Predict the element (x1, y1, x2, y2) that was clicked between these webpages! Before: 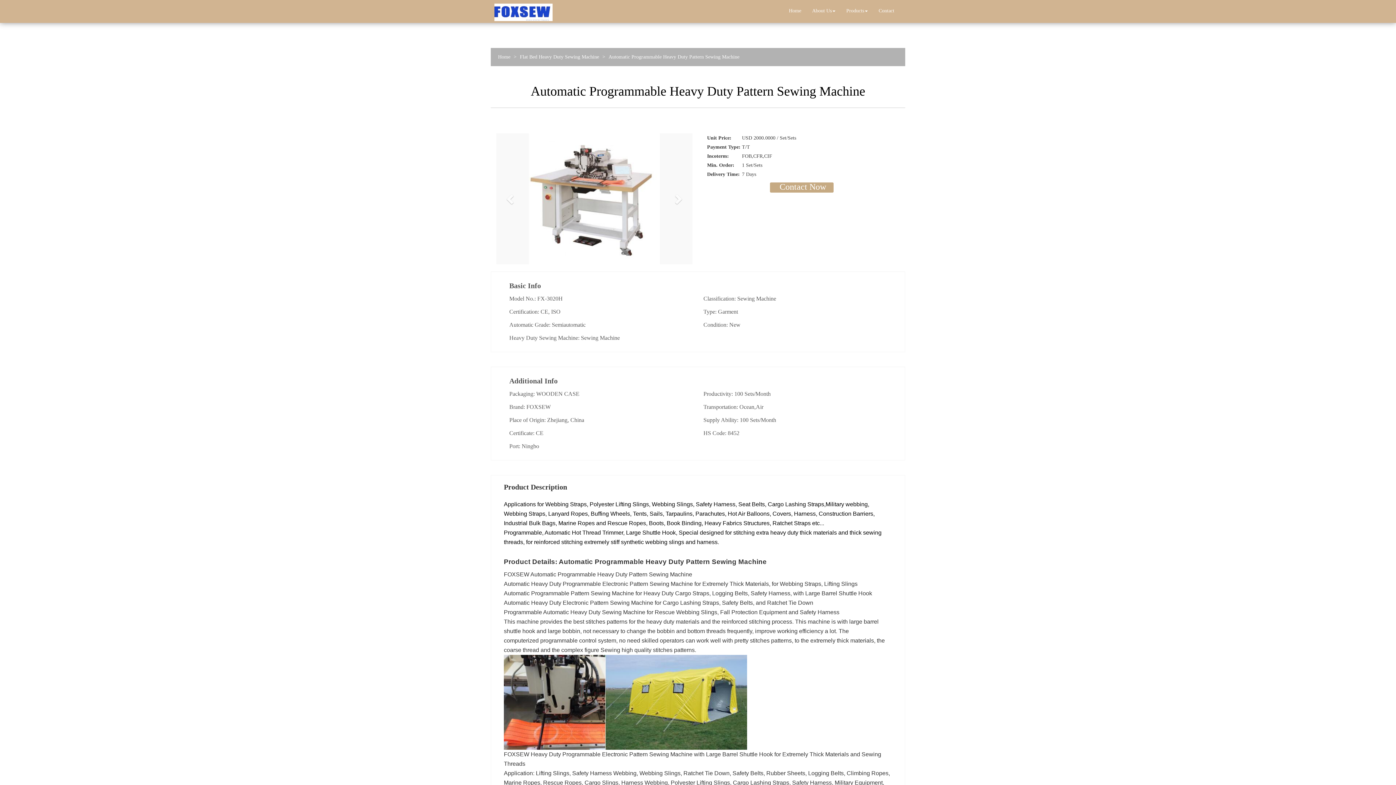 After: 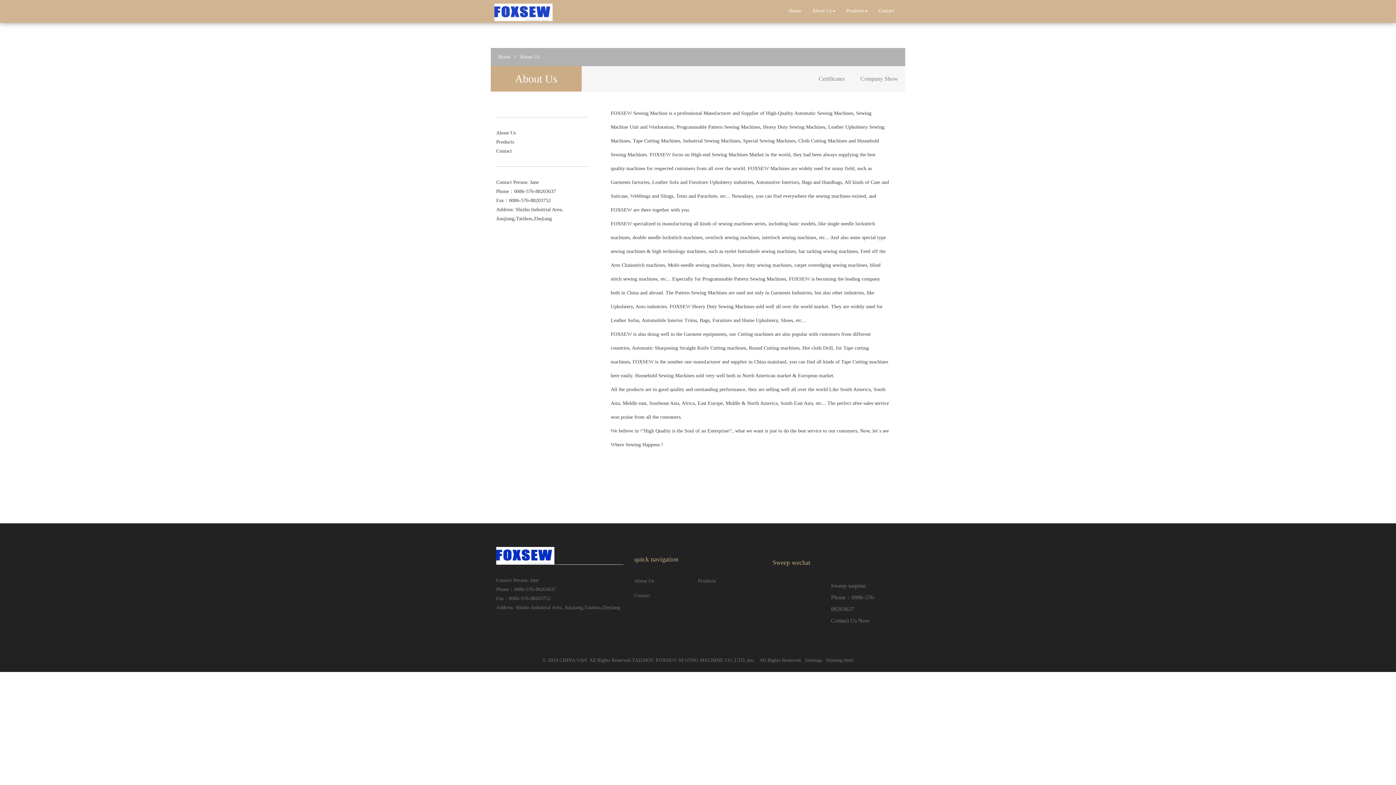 Action: bbox: (806, 1, 841, 20) label: About Us